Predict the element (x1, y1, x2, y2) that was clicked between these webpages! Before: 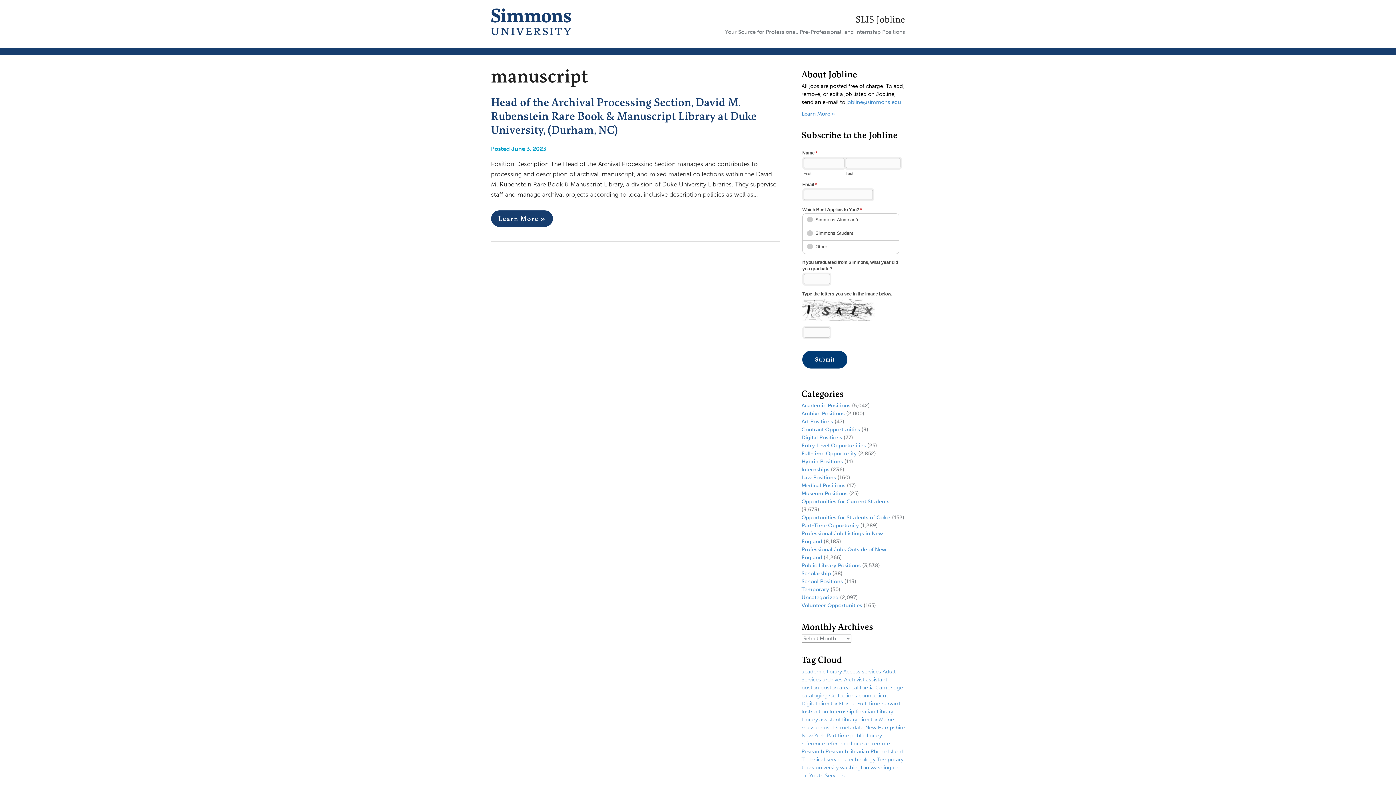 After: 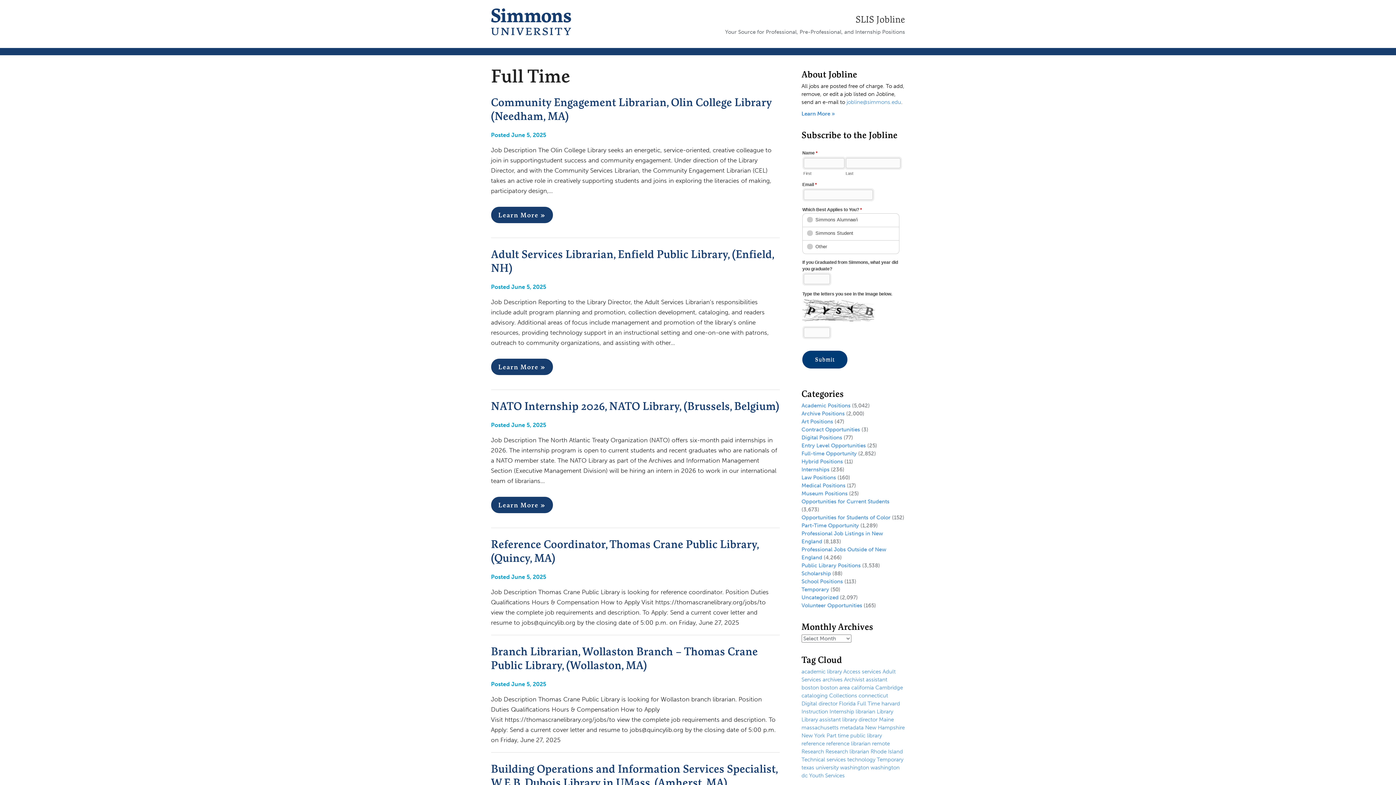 Action: label: Full Time (2,815 items) bbox: (857, 700, 880, 707)